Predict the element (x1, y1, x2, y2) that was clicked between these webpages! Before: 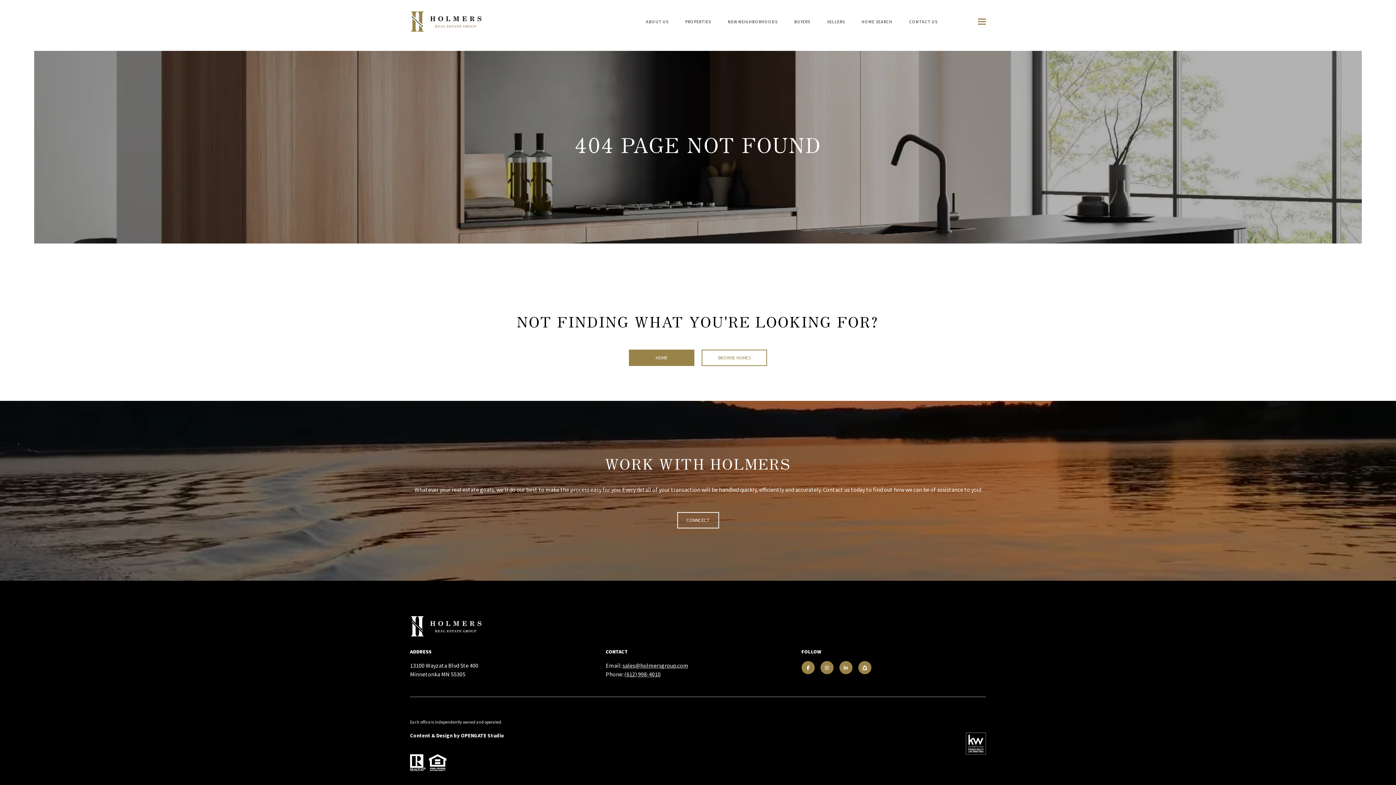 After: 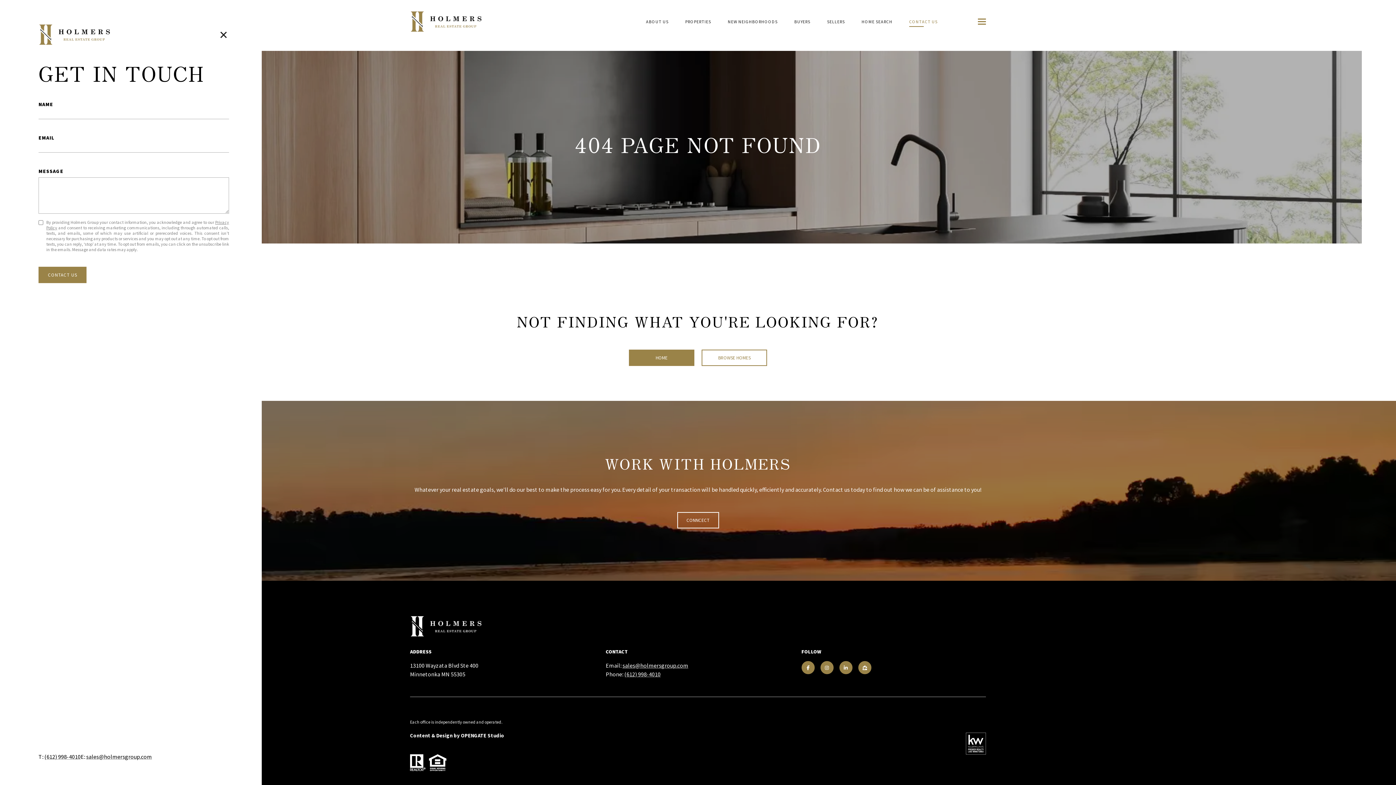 Action: label: CONTACT US bbox: (909, 15, 937, 28)